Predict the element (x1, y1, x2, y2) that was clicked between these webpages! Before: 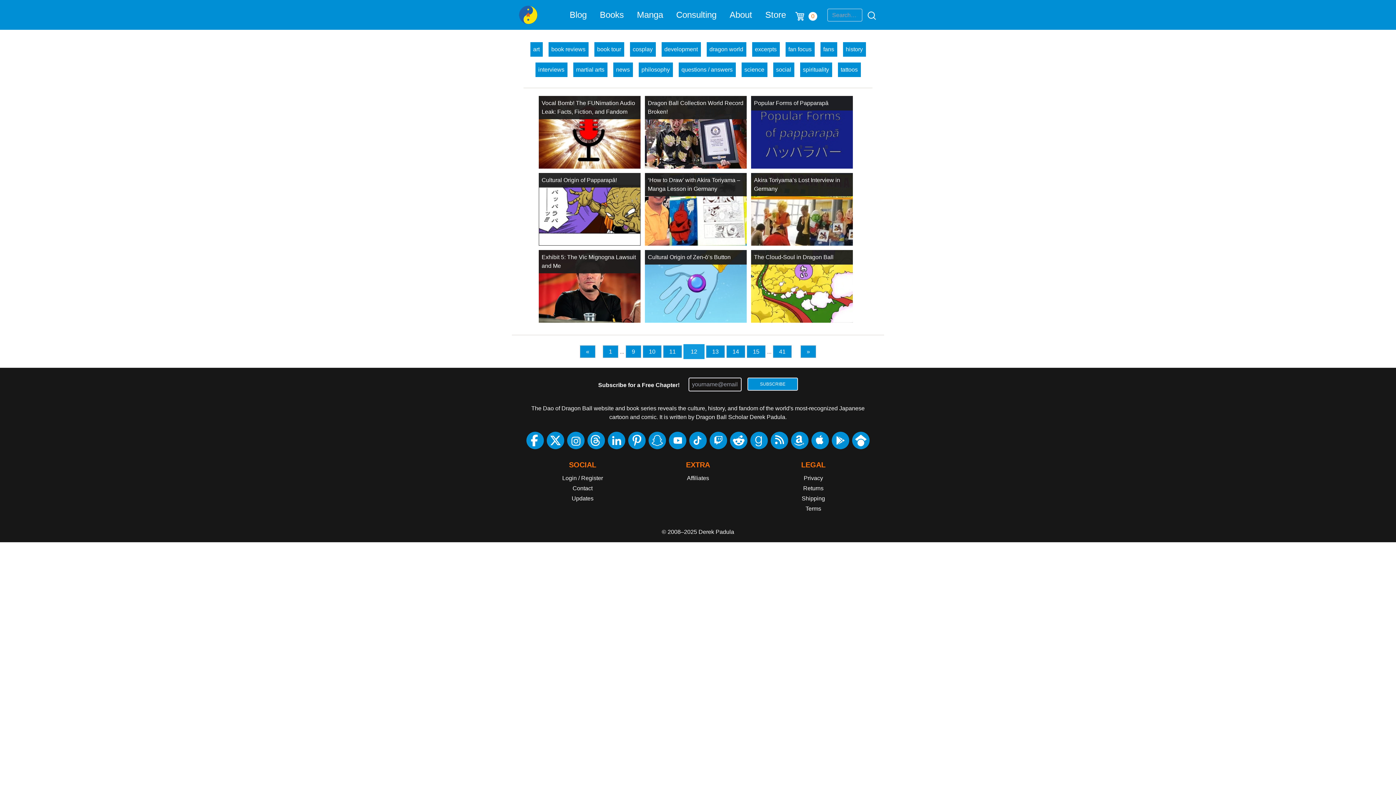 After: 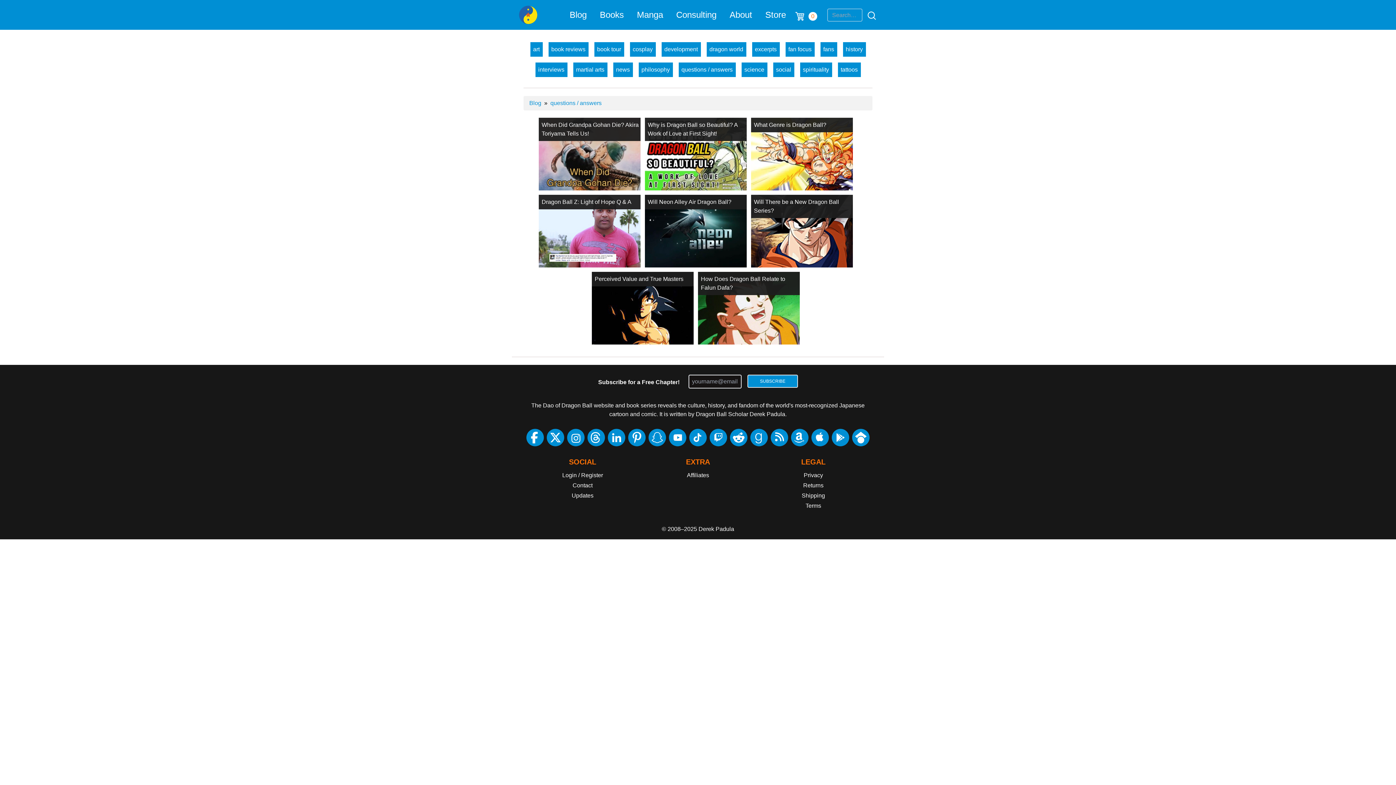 Action: label: questions / answers bbox: (678, 62, 735, 77)